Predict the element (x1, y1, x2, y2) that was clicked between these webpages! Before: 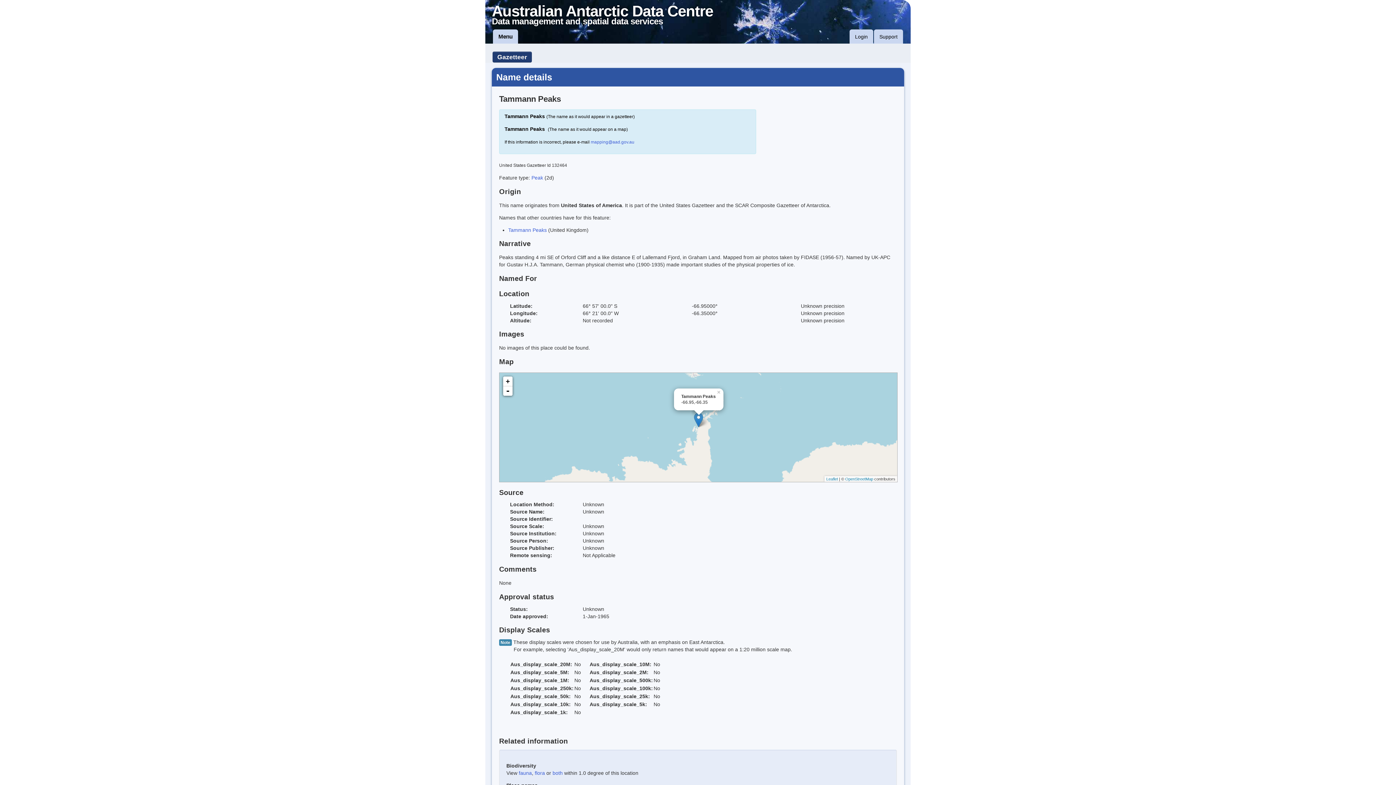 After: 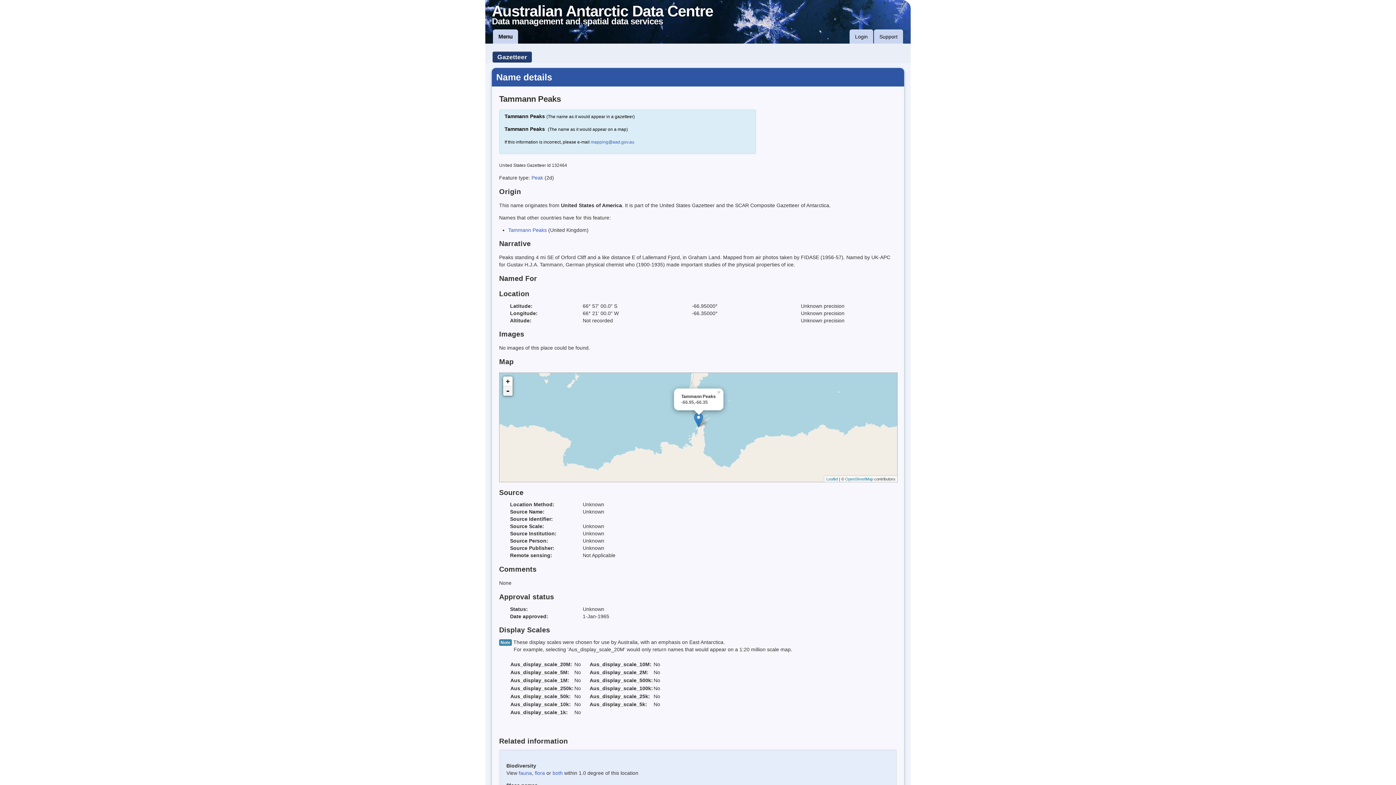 Action: label: - bbox: (503, 386, 512, 395)